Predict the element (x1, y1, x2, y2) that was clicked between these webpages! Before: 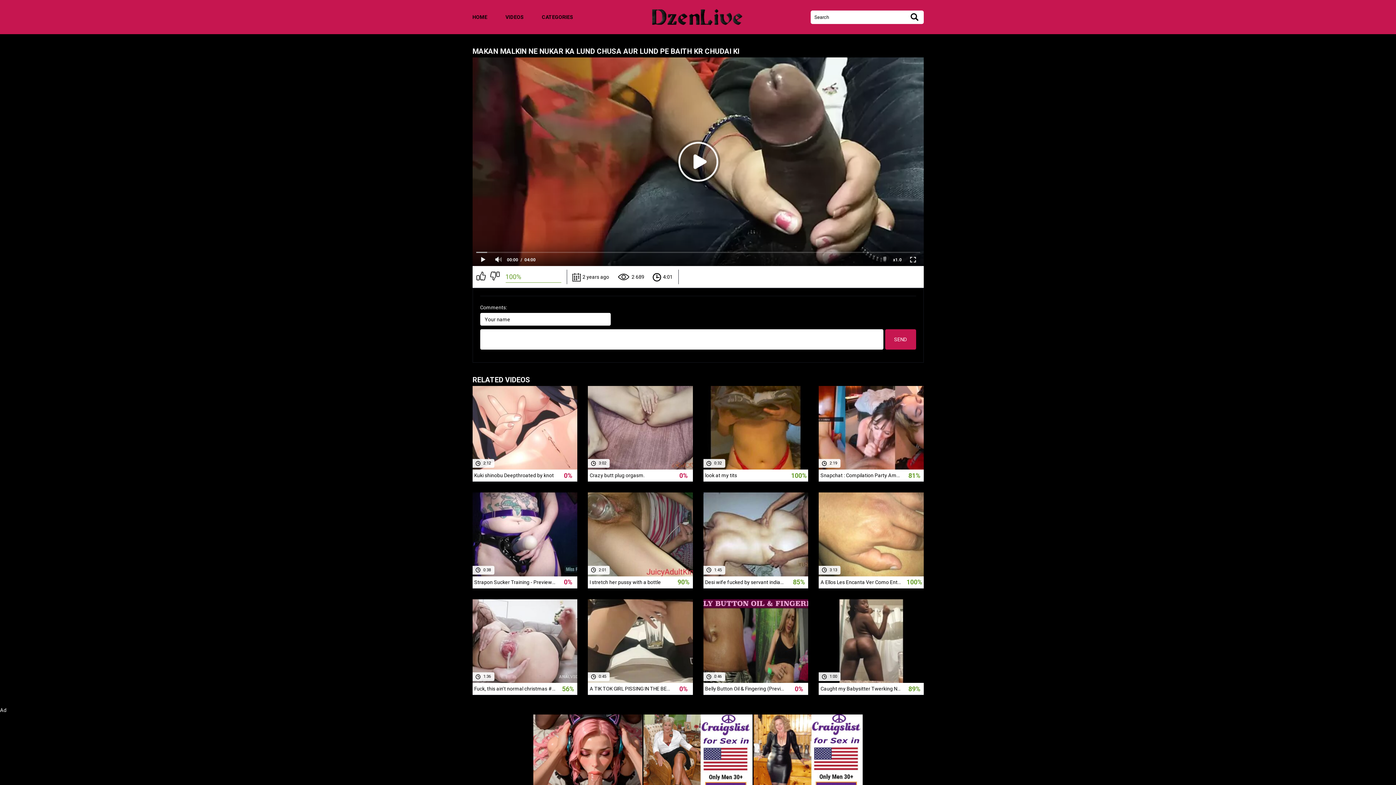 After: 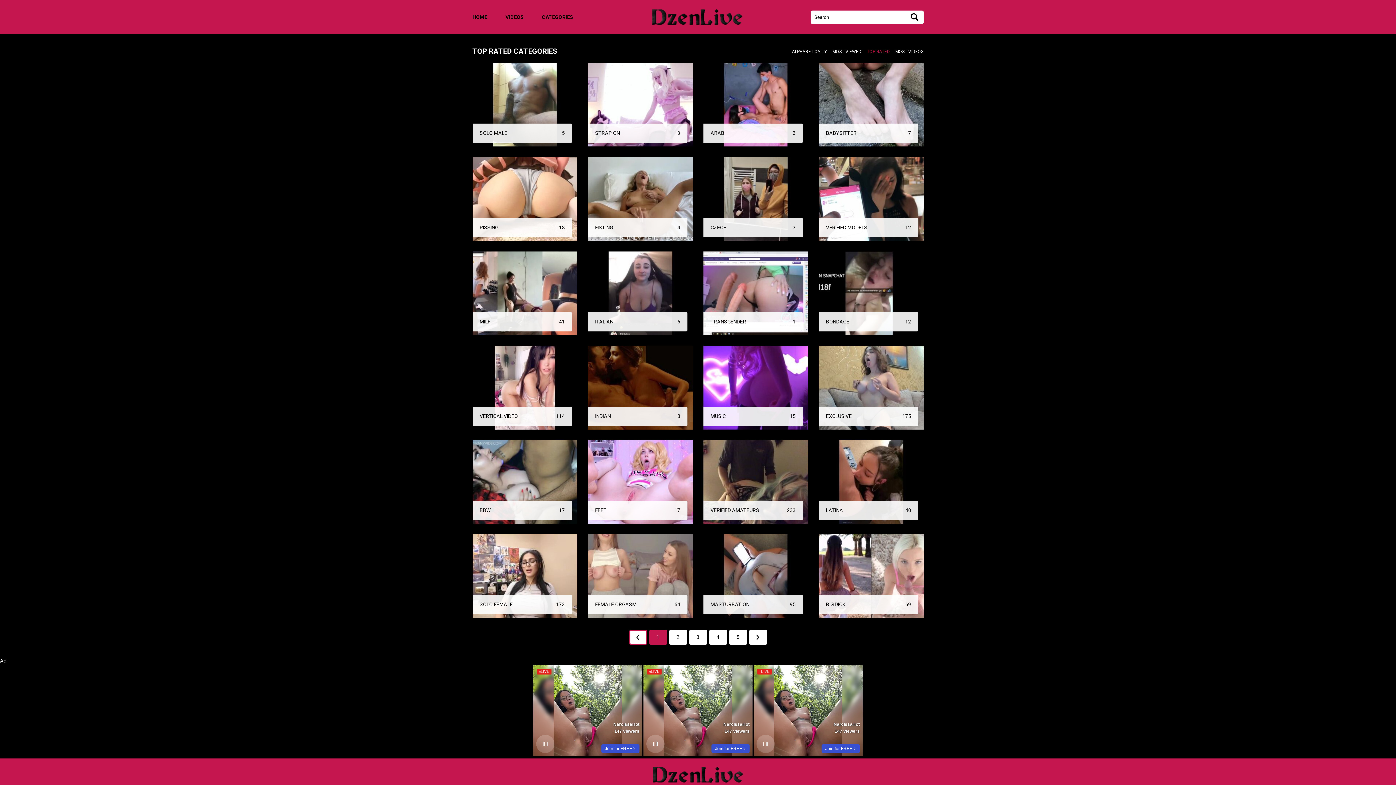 Action: label: CATEGORIES bbox: (542, 14, 573, 19)